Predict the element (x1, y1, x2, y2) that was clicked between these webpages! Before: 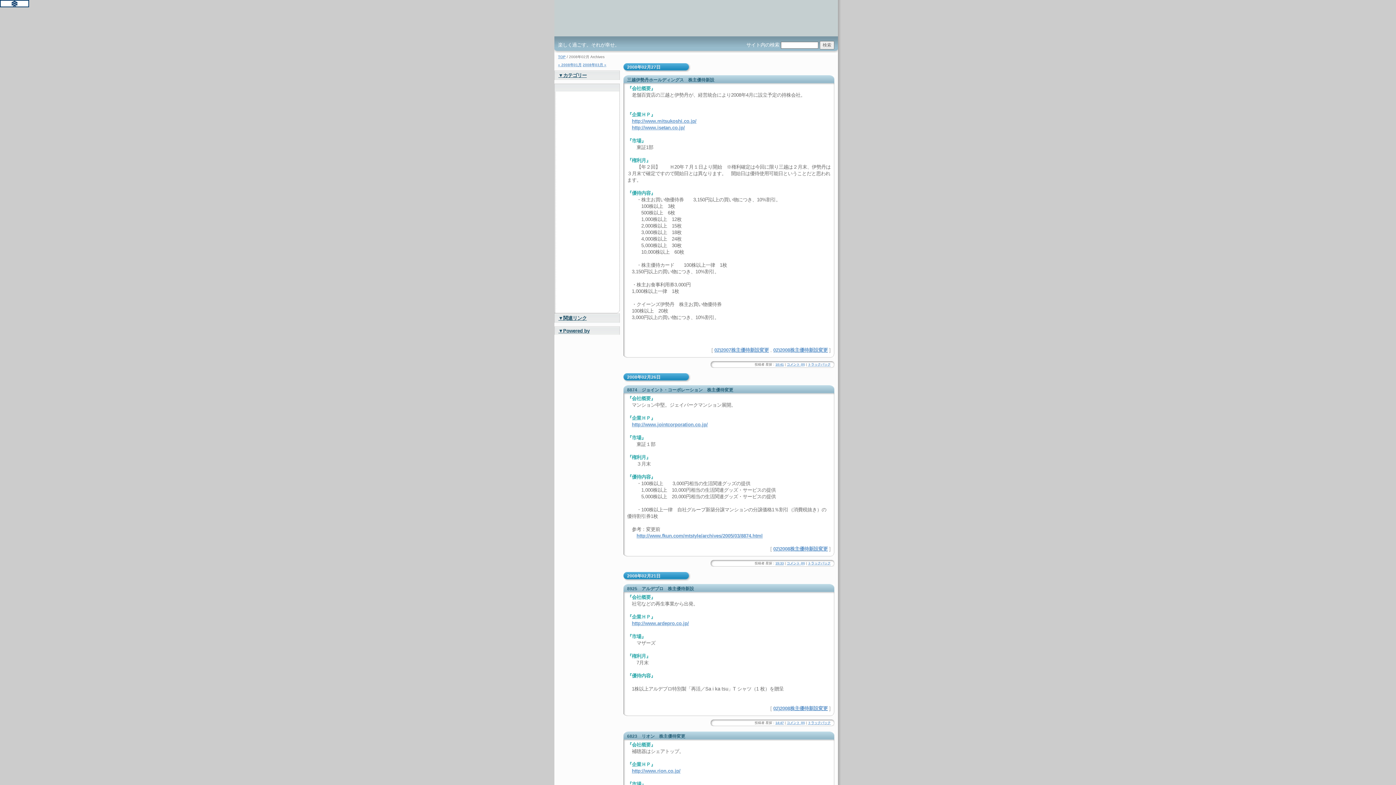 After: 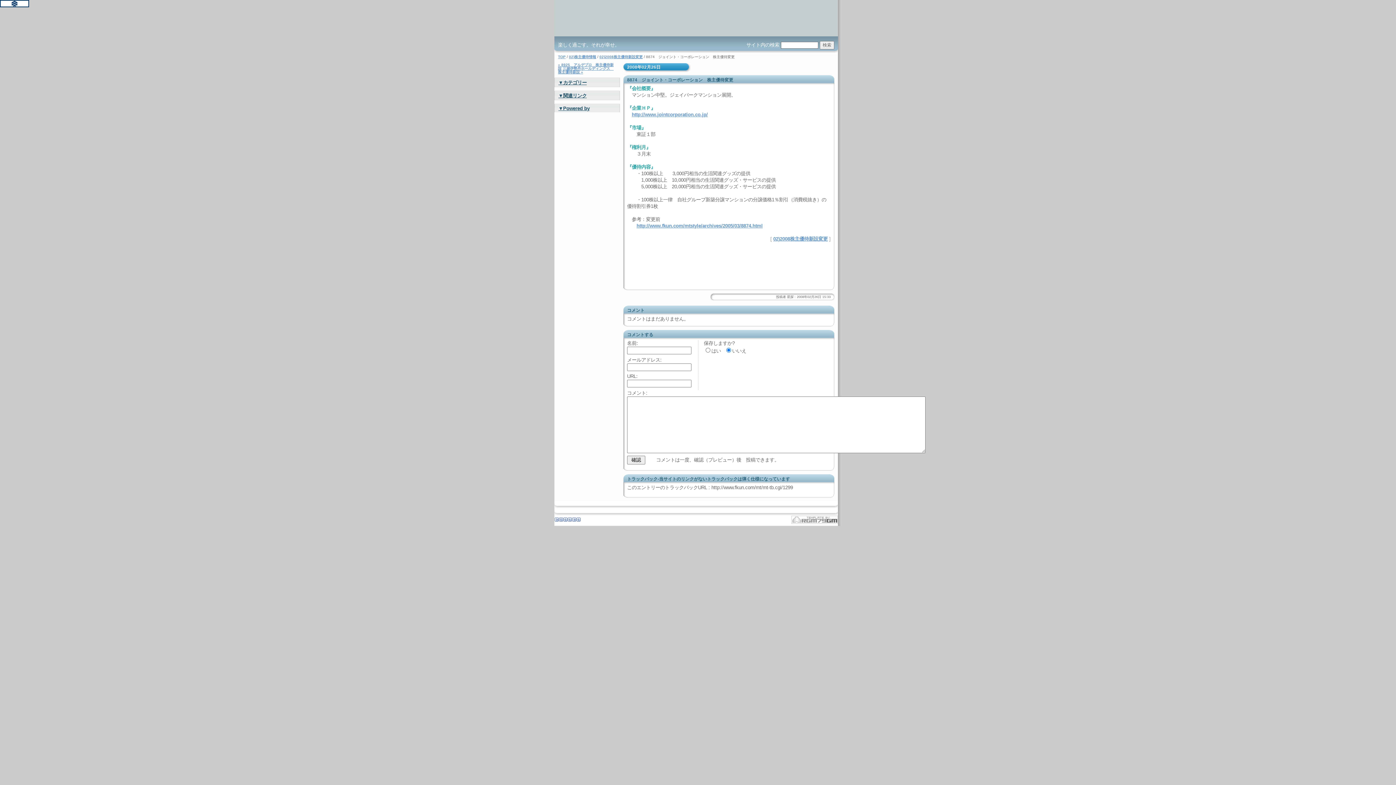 Action: bbox: (808, 561, 830, 565) label: トラックバック